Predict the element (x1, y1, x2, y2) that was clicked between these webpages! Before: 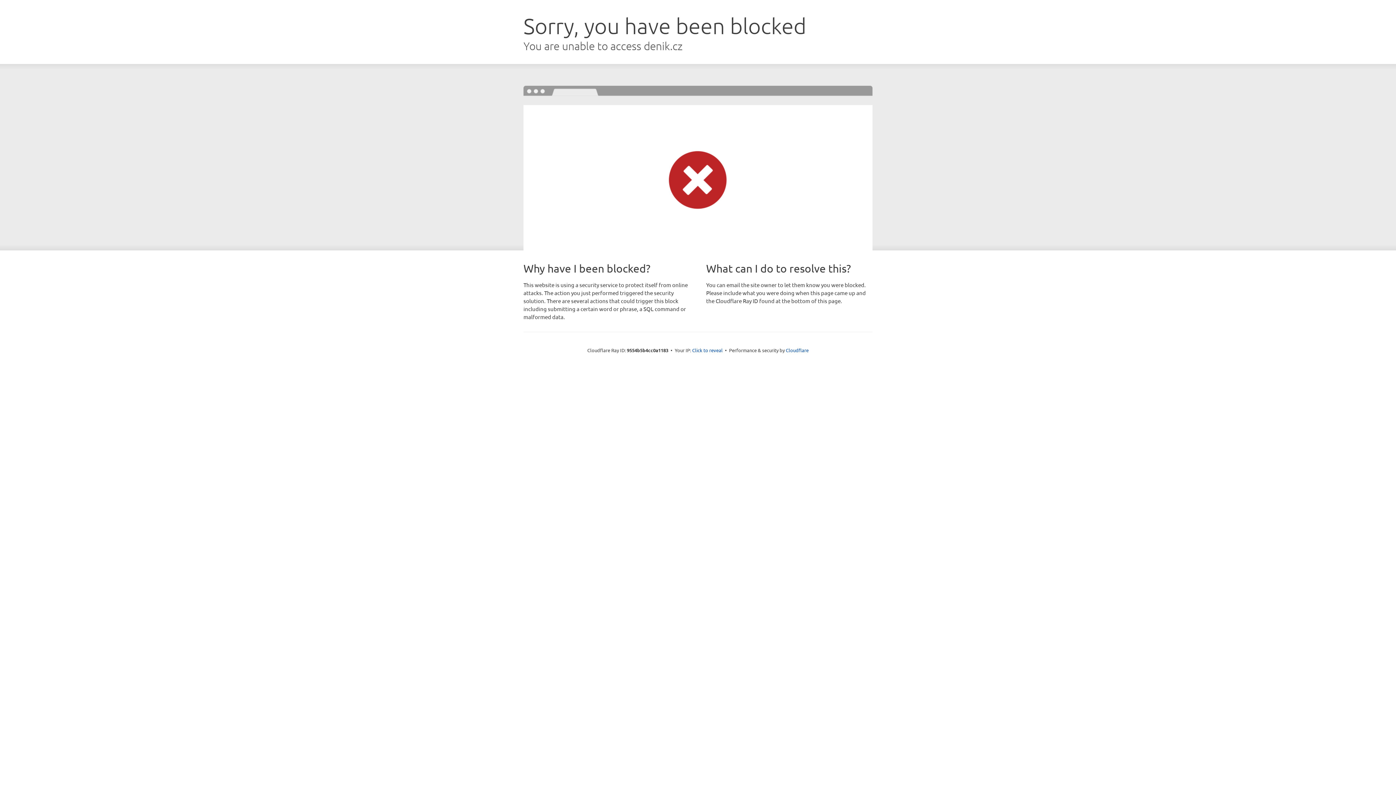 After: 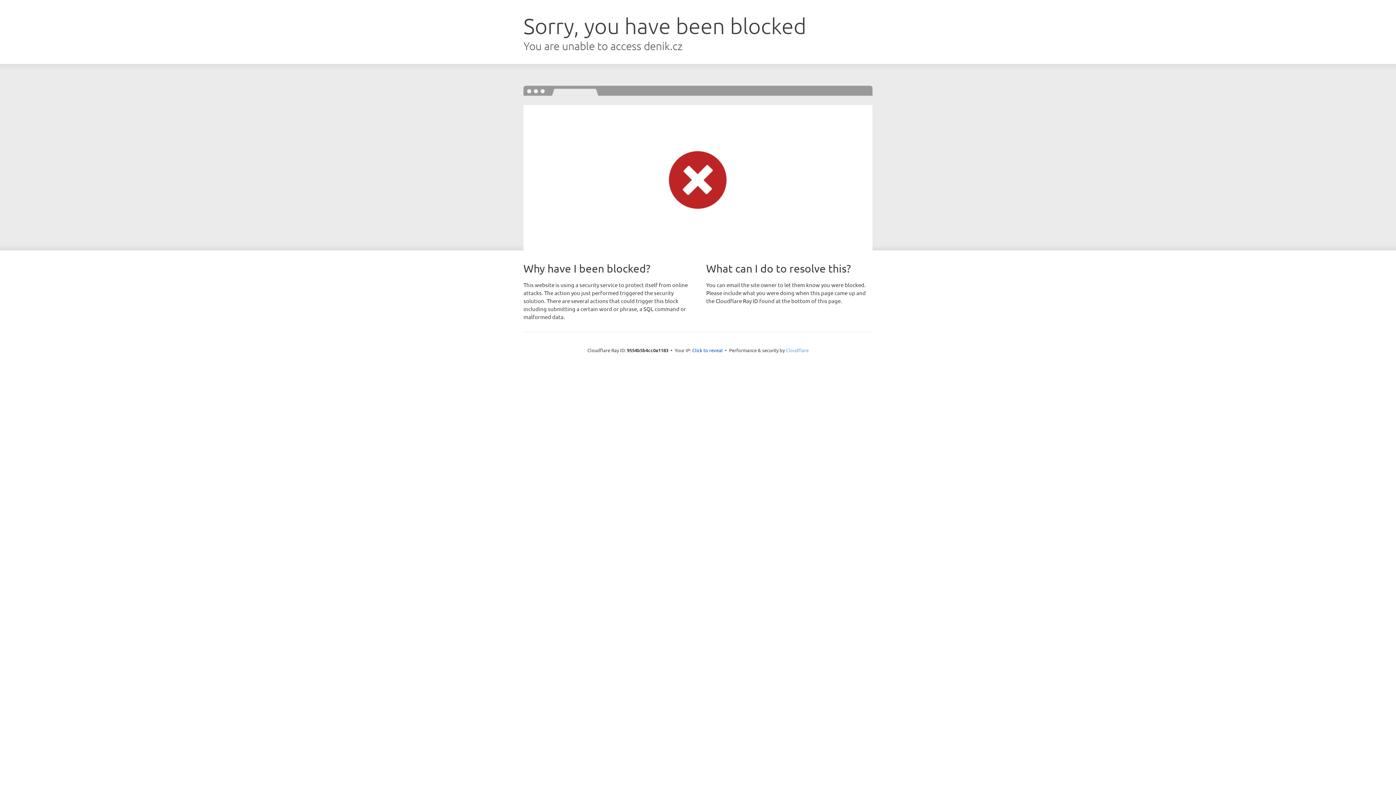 Action: bbox: (786, 347, 808, 353) label: Cloudflare